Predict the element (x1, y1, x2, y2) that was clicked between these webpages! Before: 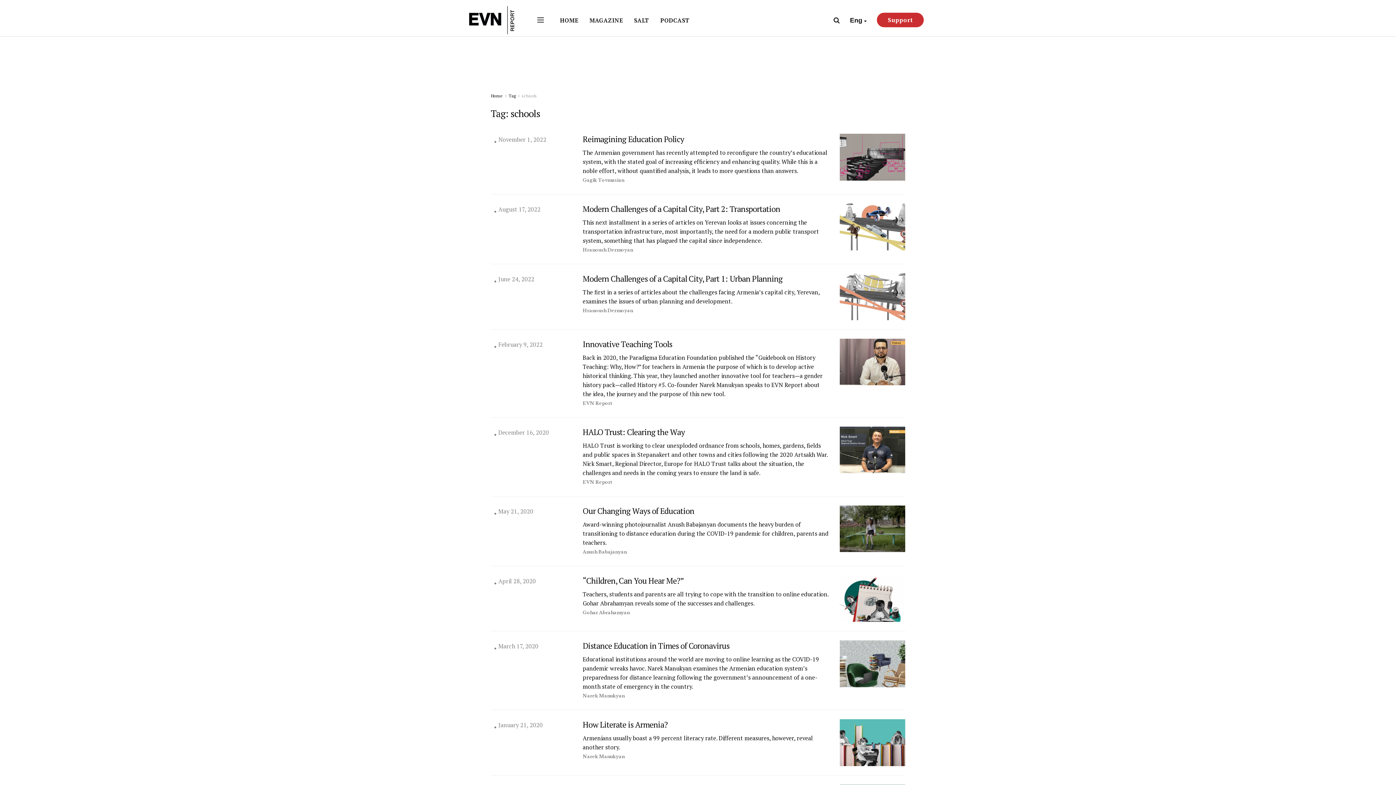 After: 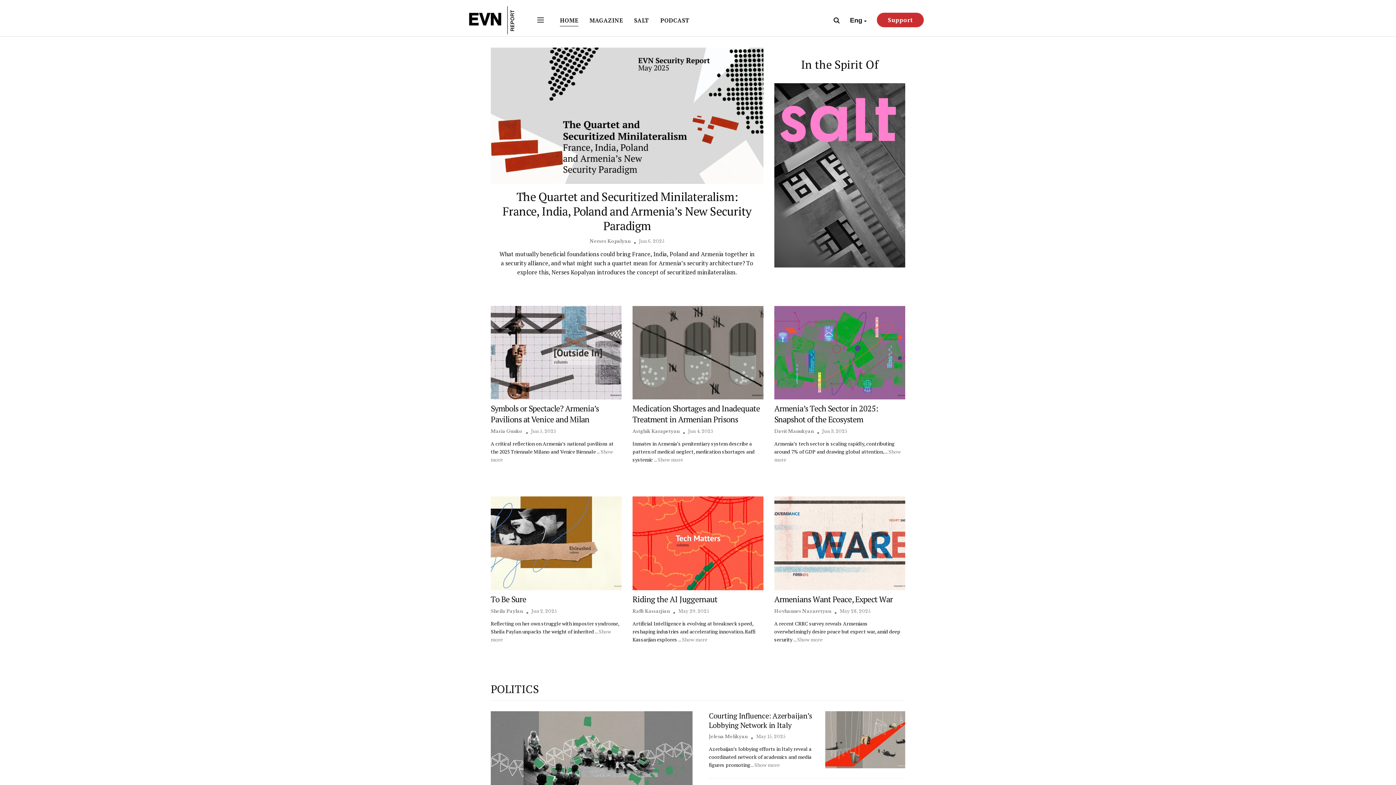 Action: bbox: (467, -4, 516, 44)